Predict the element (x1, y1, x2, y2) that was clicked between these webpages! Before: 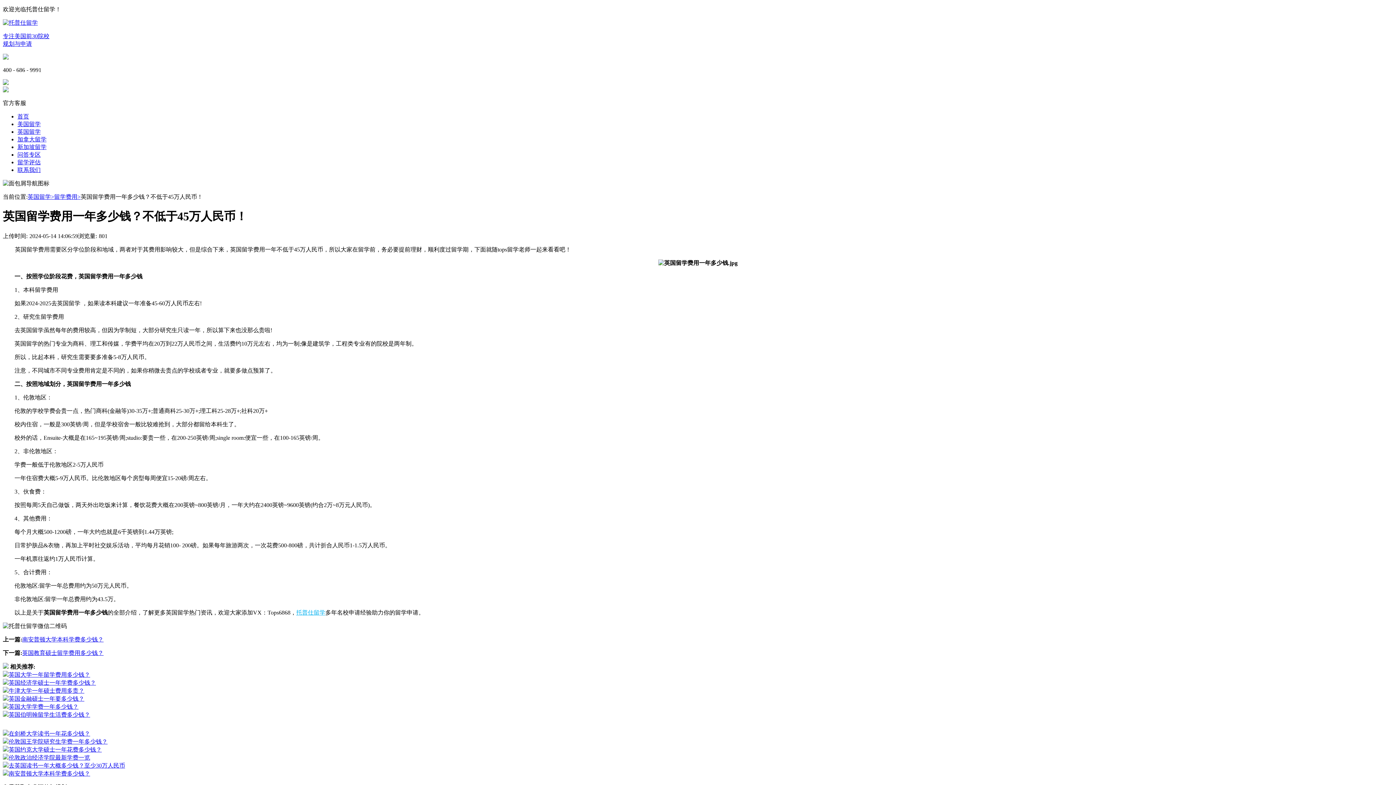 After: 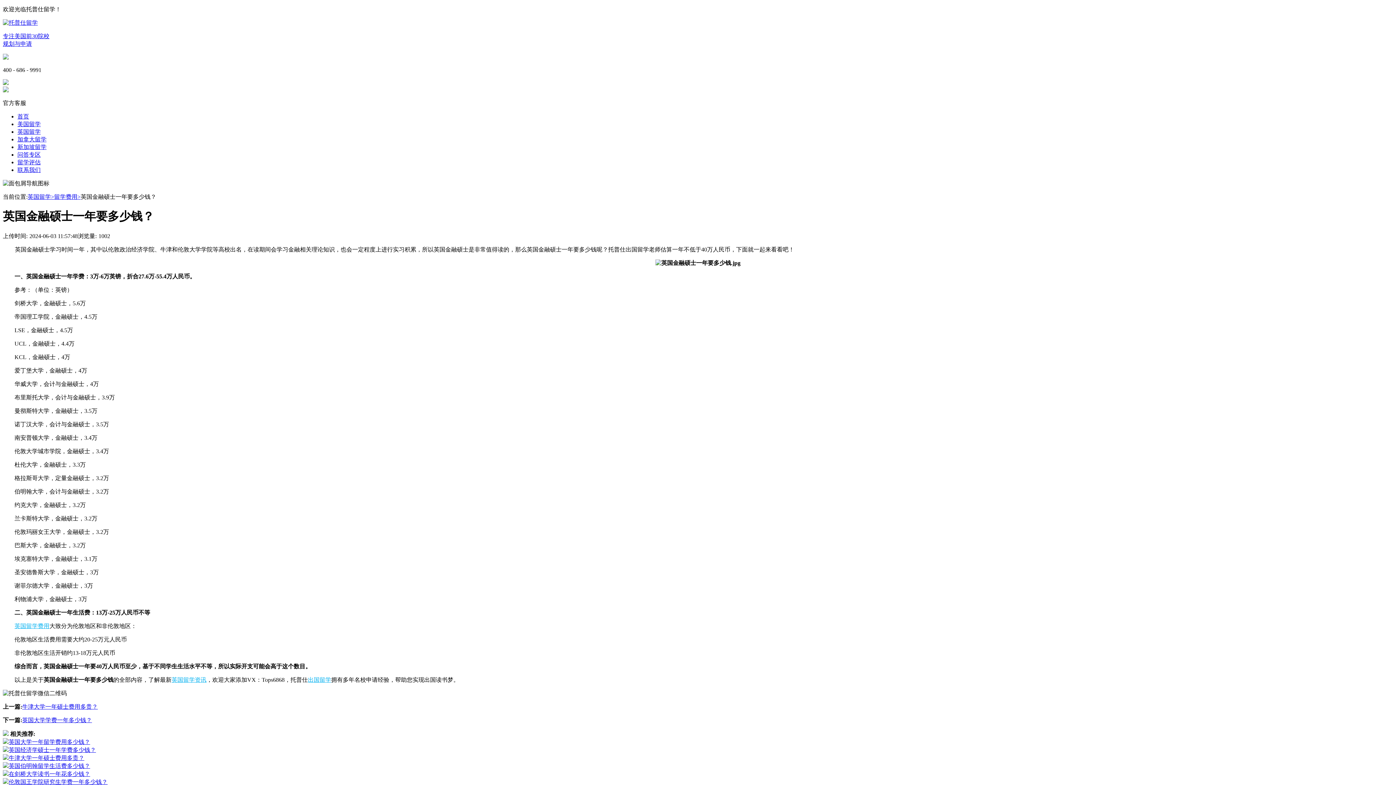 Action: bbox: (8, 695, 84, 702) label: 英国金融硕士一年要多少钱？